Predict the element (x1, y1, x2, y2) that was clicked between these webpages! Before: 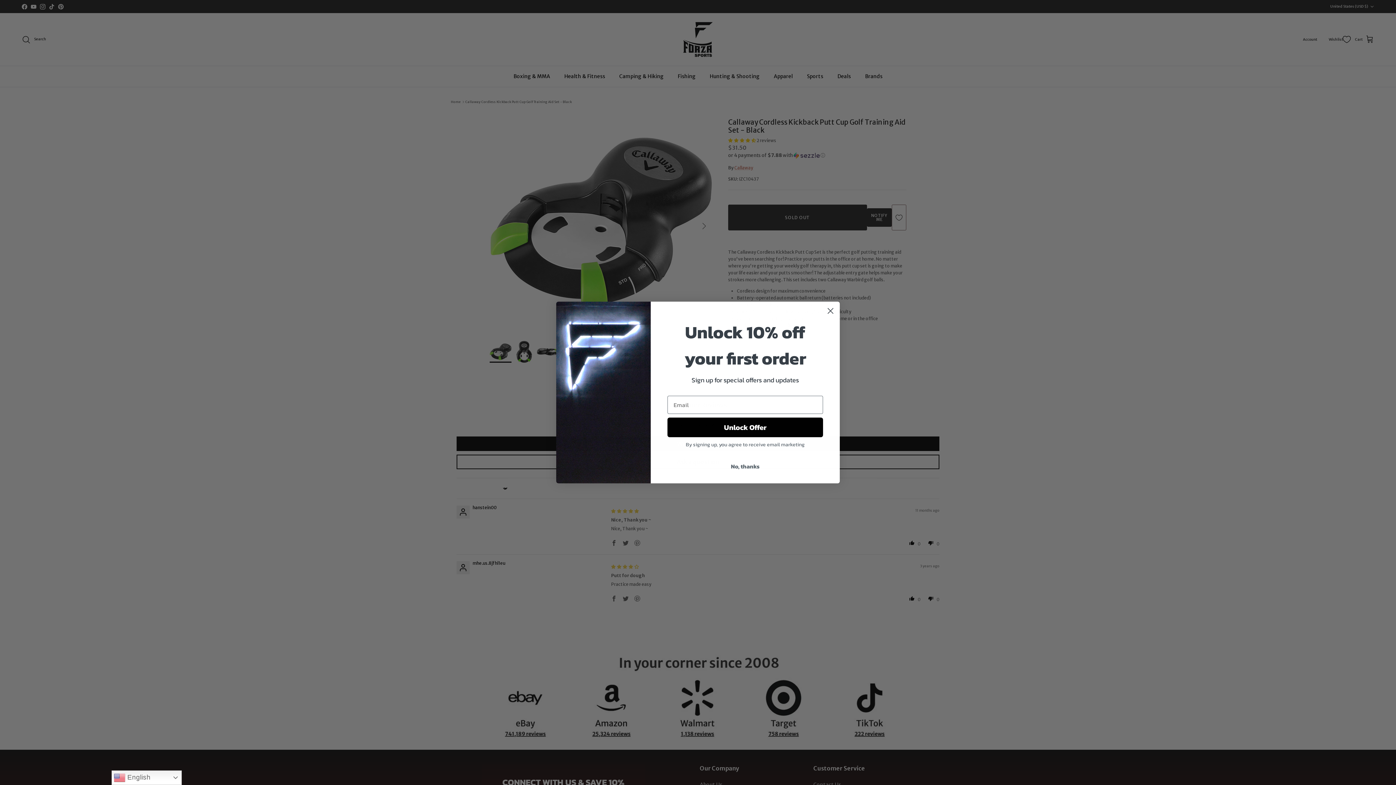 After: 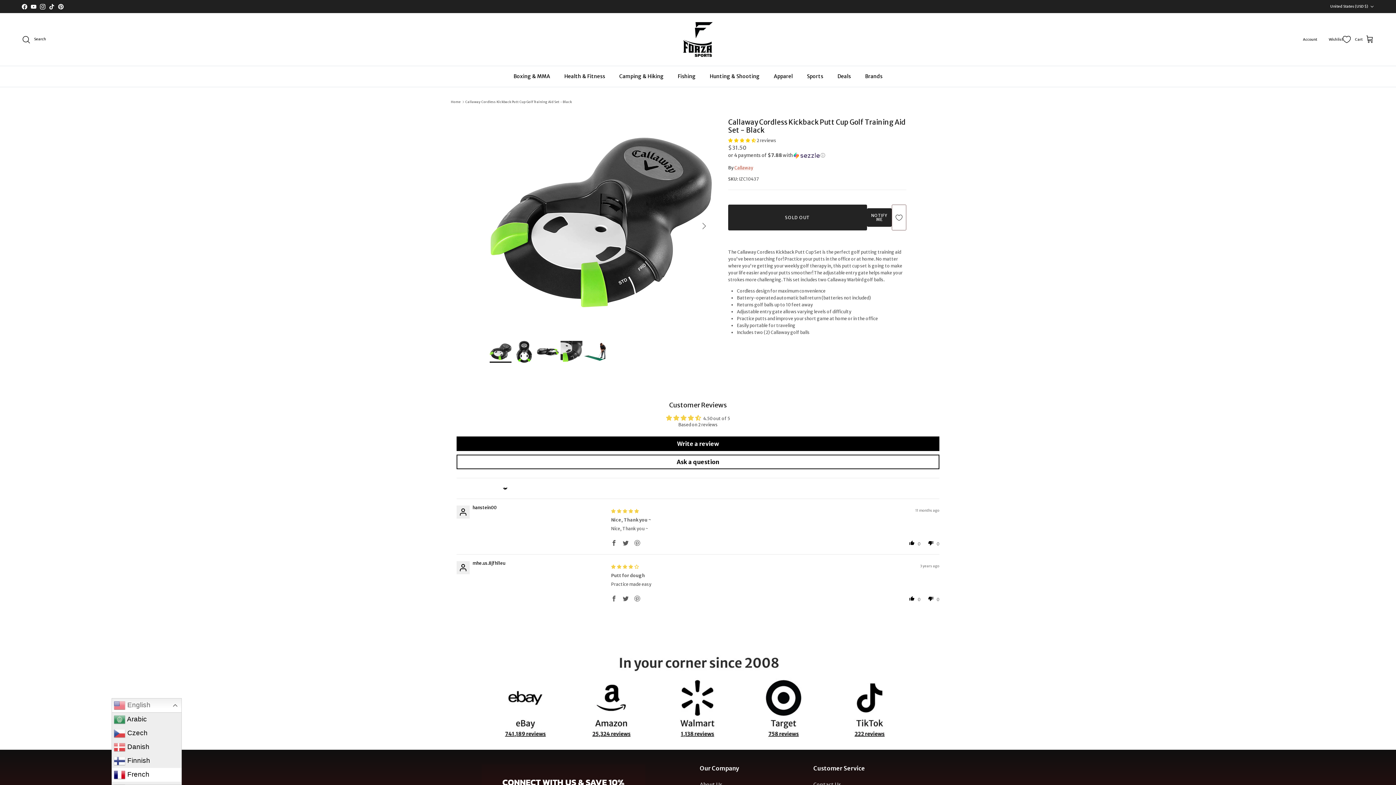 Action: bbox: (111, 770, 181, 785) label:  English